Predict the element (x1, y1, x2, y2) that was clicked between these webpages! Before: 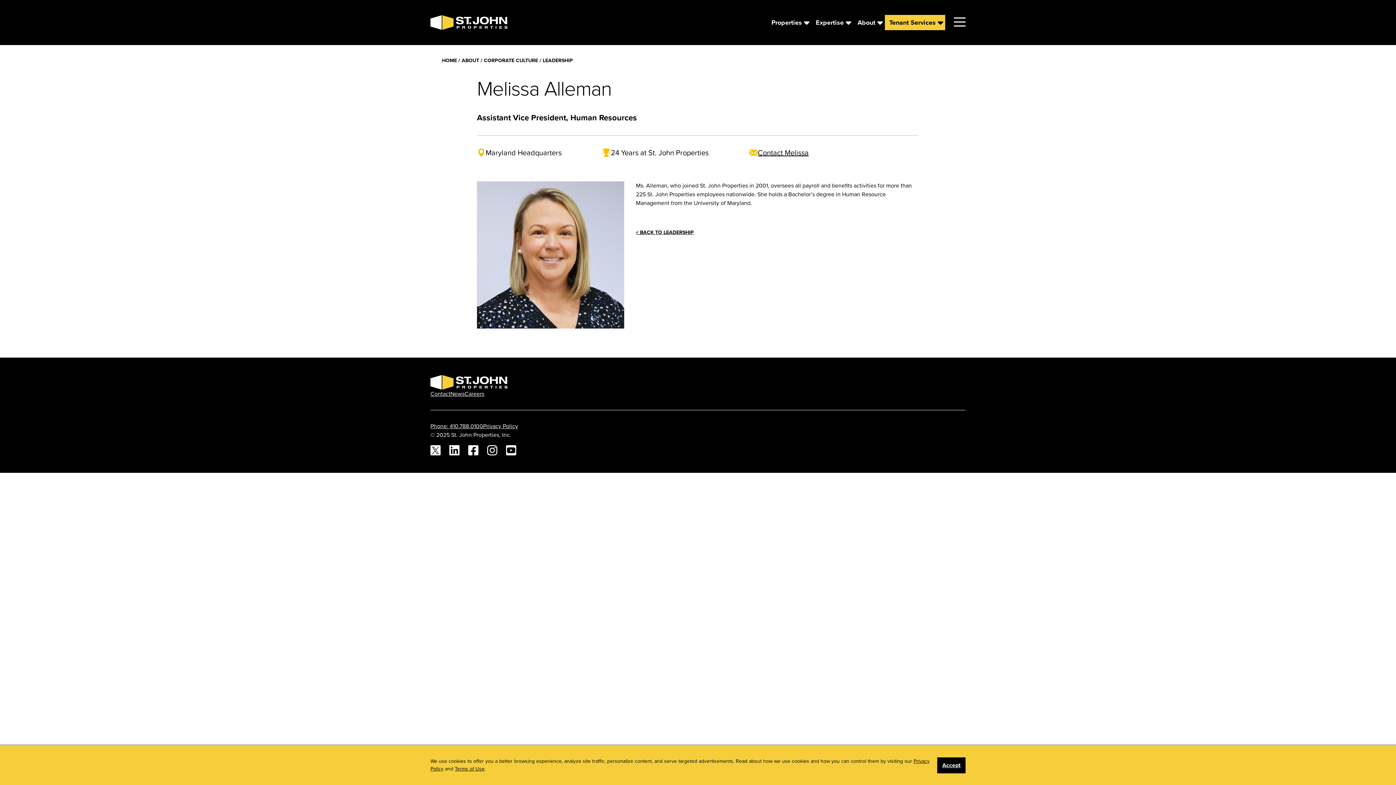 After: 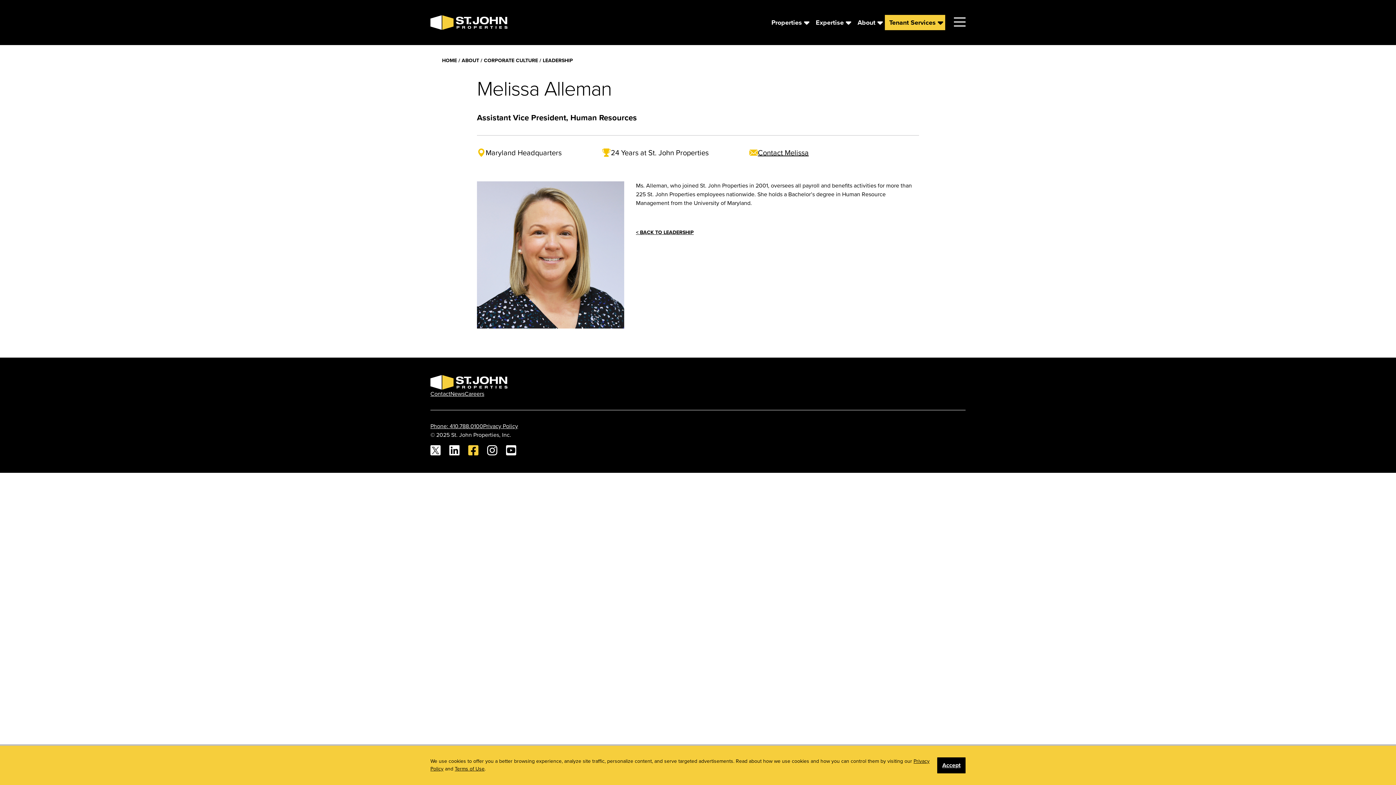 Action: label: Facebook bbox: (468, 445, 478, 455)